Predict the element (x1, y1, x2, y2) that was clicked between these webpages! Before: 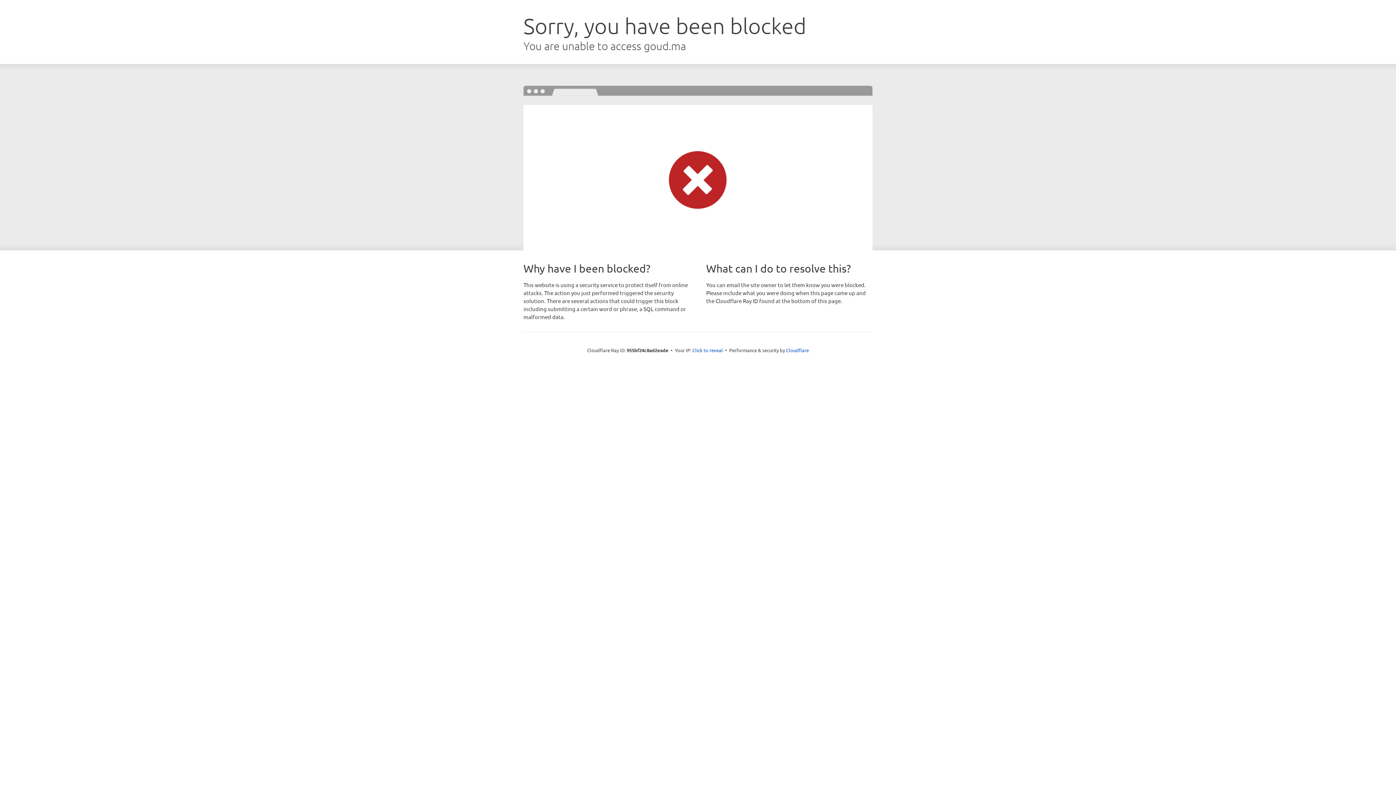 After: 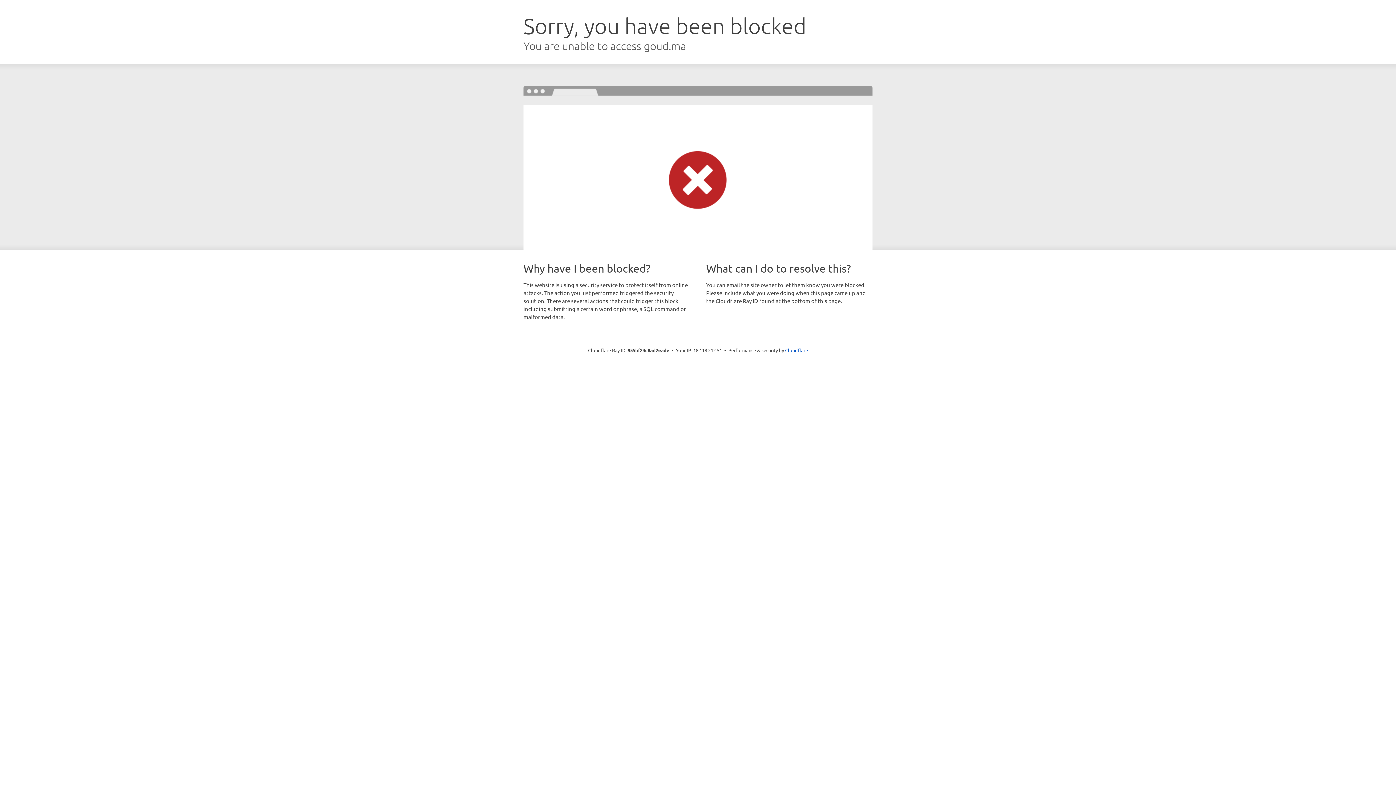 Action: bbox: (692, 346, 723, 353) label: Click to reveal